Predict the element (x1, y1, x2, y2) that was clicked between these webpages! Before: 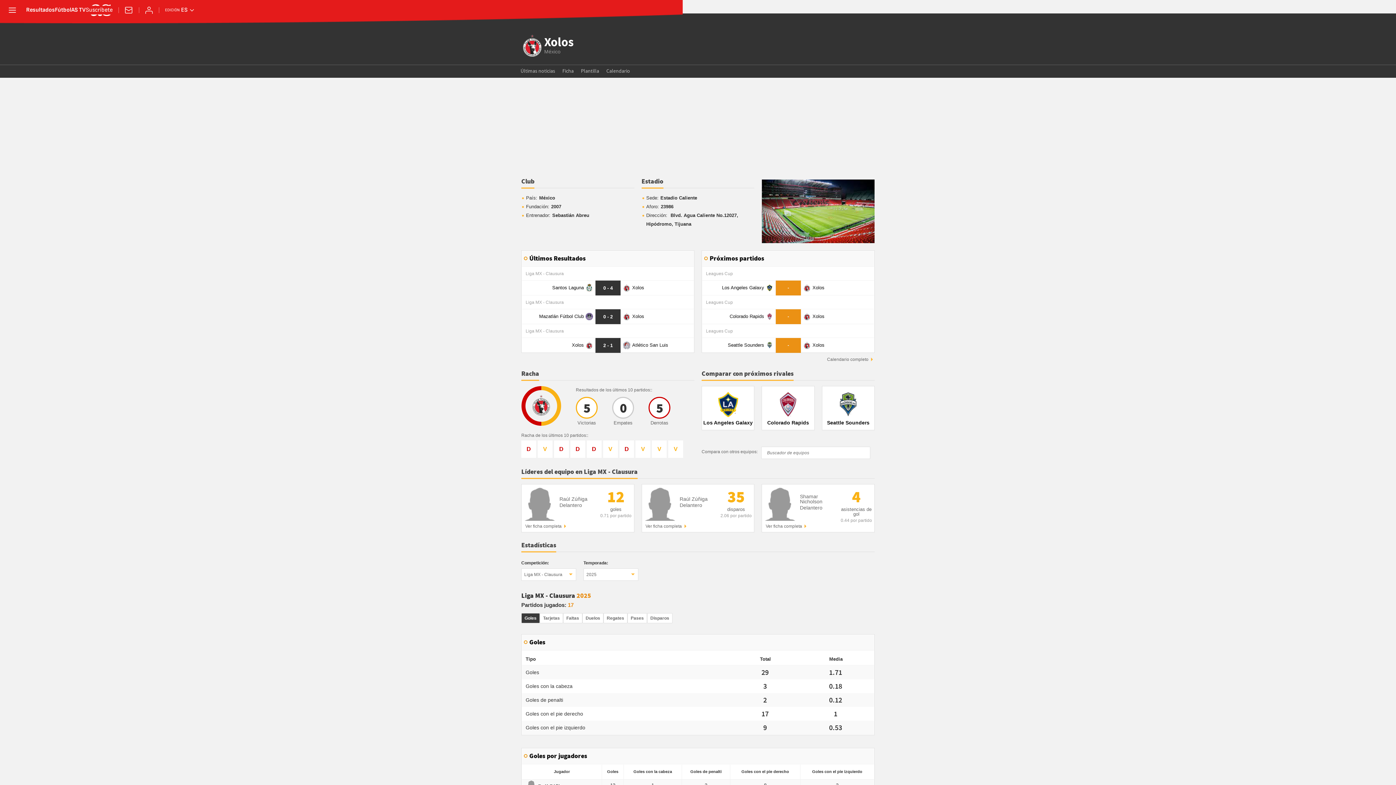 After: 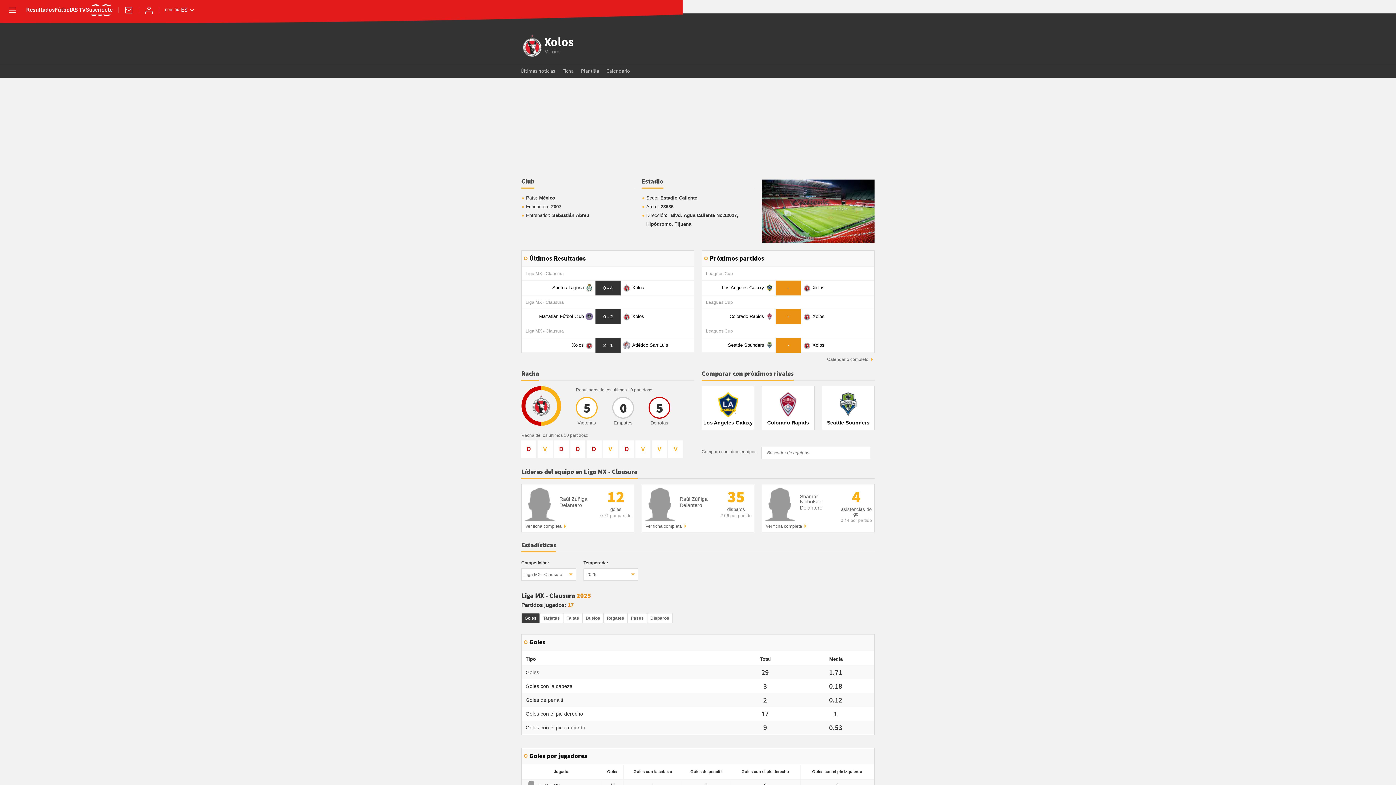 Action: label:  Xolos bbox: (803, 284, 873, 290)